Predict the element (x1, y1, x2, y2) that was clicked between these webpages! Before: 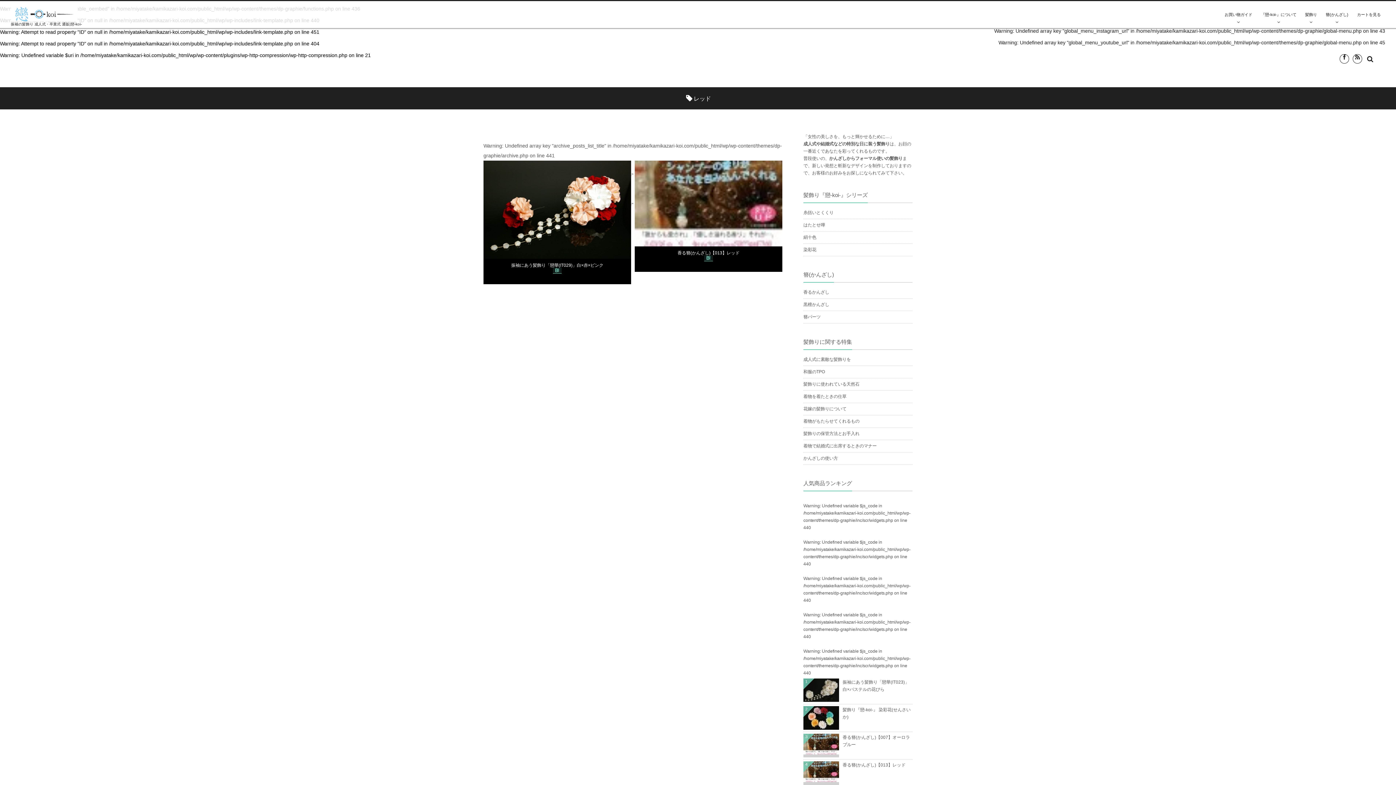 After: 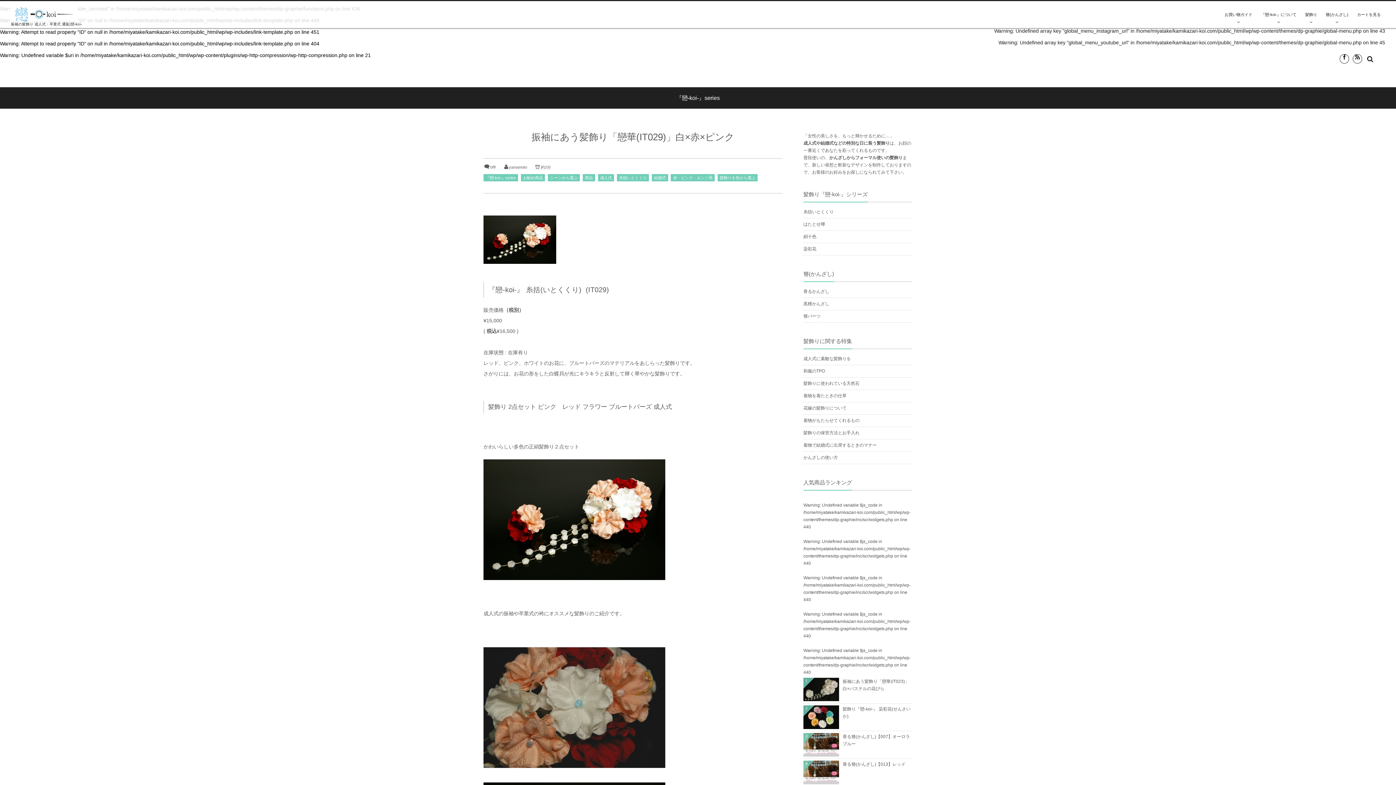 Action: label: 振袖にあう髪飾り「戀華(IT029)」白×赤×ピンク bbox: (511, 262, 603, 267)